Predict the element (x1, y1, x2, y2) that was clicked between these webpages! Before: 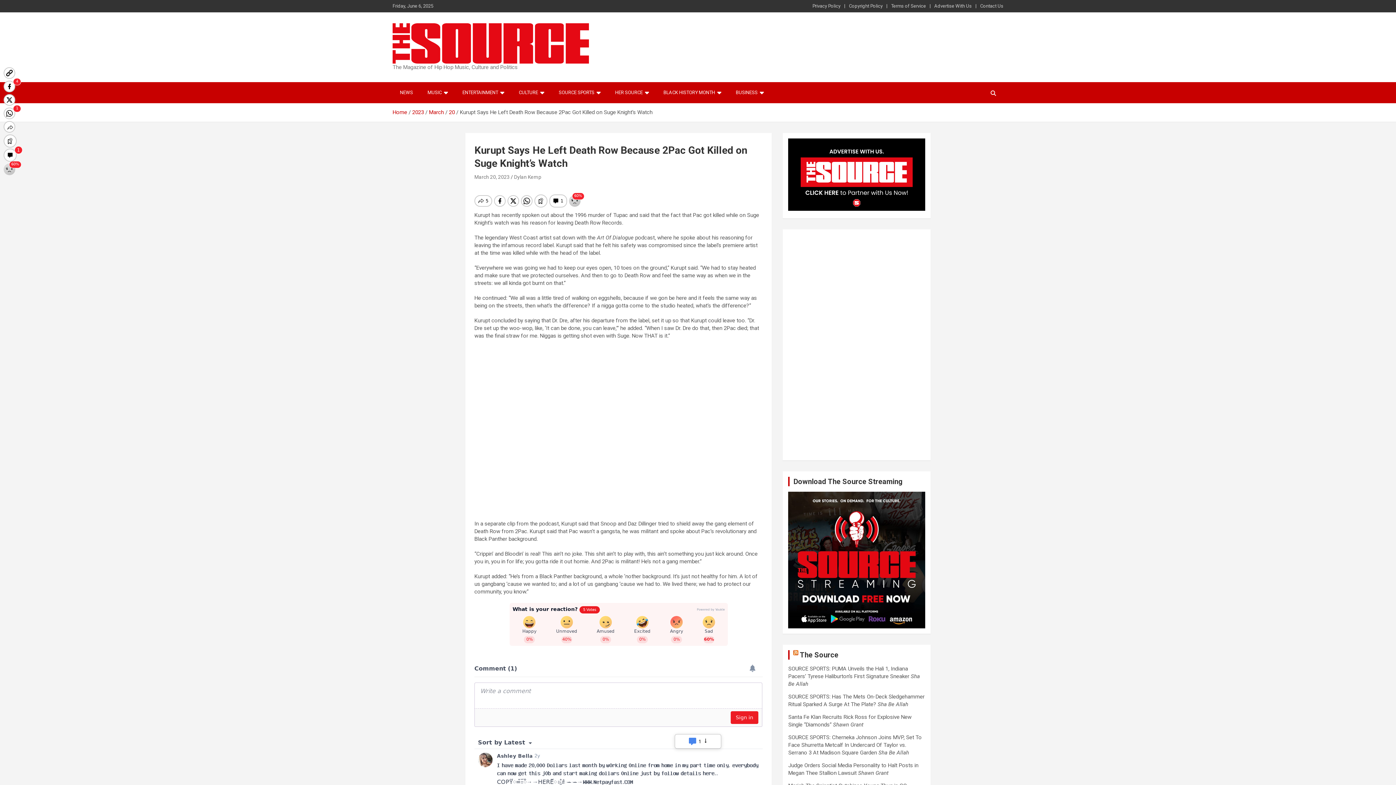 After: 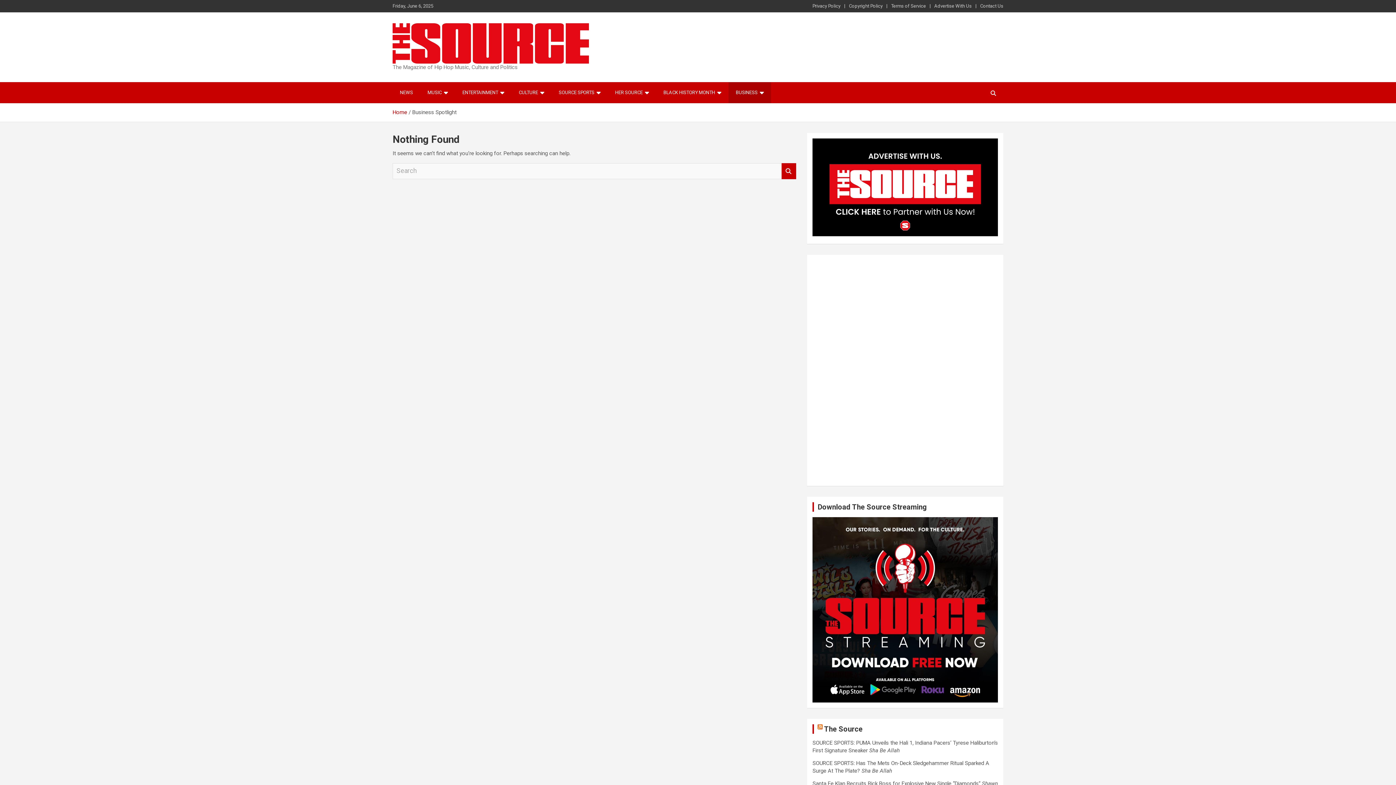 Action: label: BUSINESS bbox: (728, 82, 771, 103)